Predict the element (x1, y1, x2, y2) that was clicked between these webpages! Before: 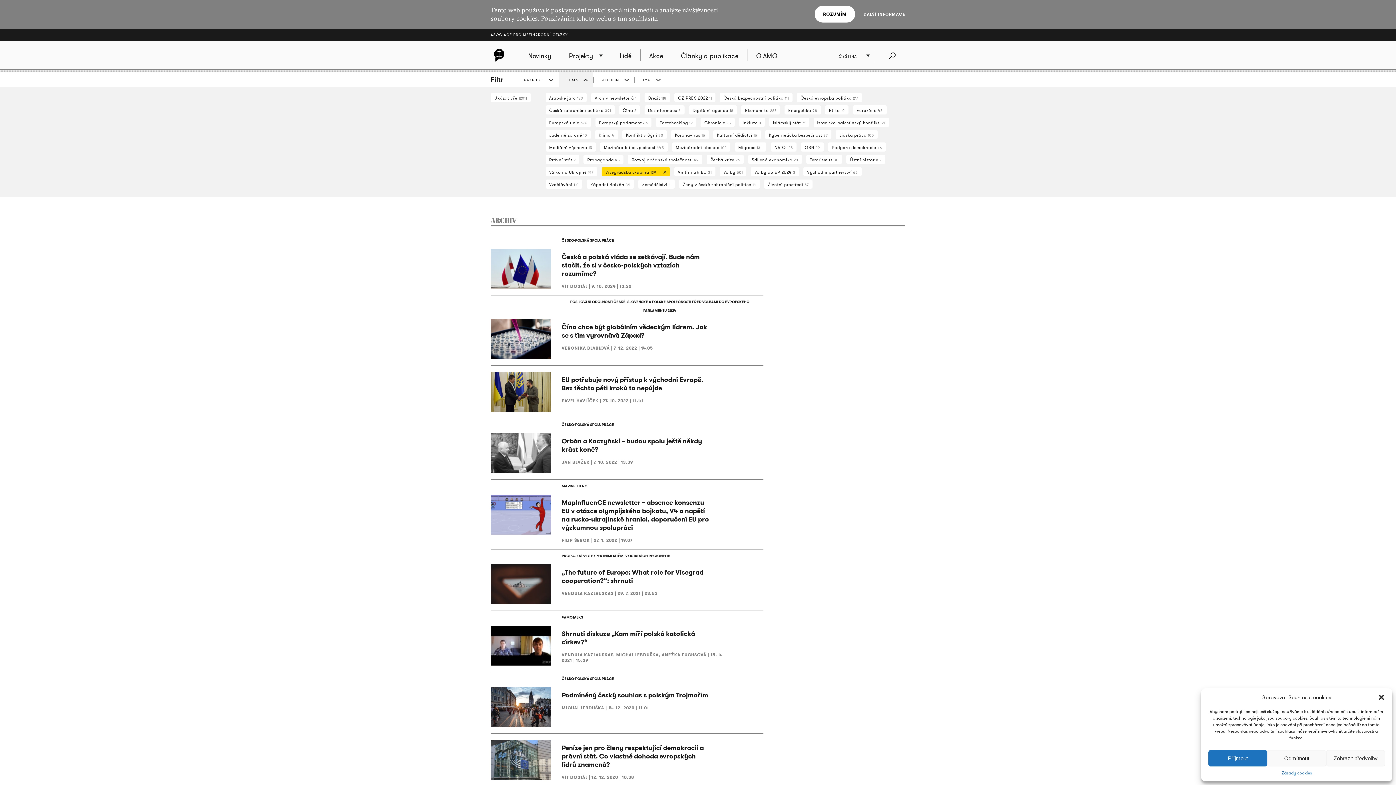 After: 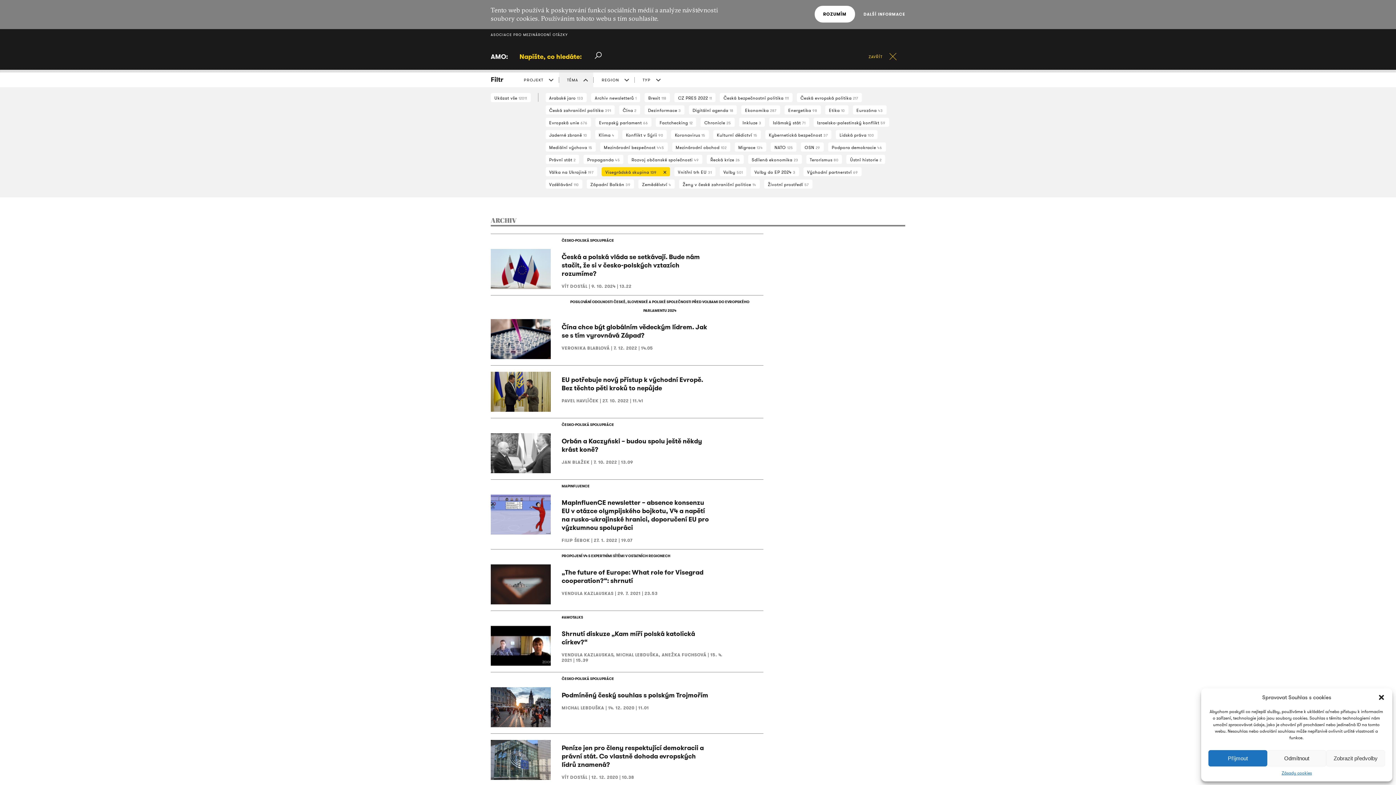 Action: label: Hledat bbox: (886, 49, 898, 61)